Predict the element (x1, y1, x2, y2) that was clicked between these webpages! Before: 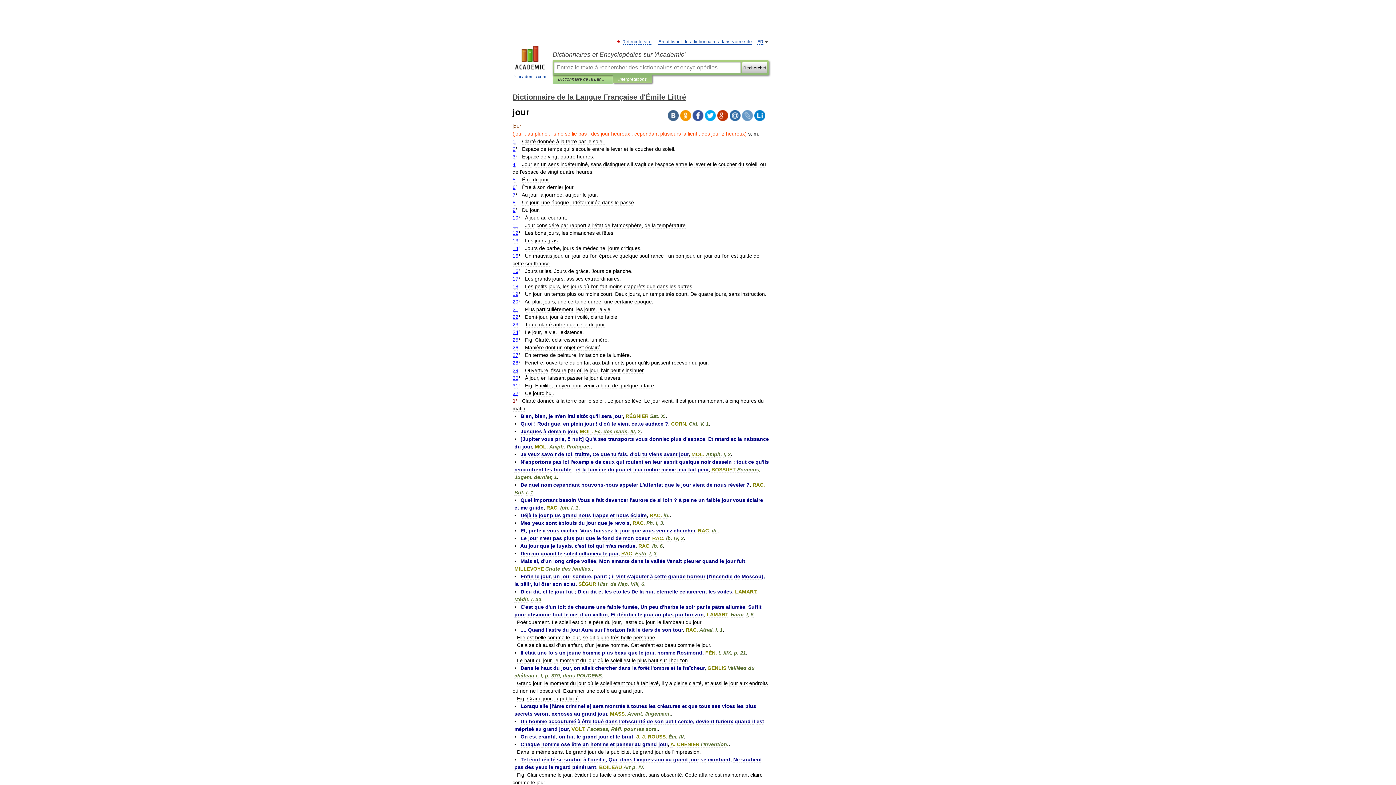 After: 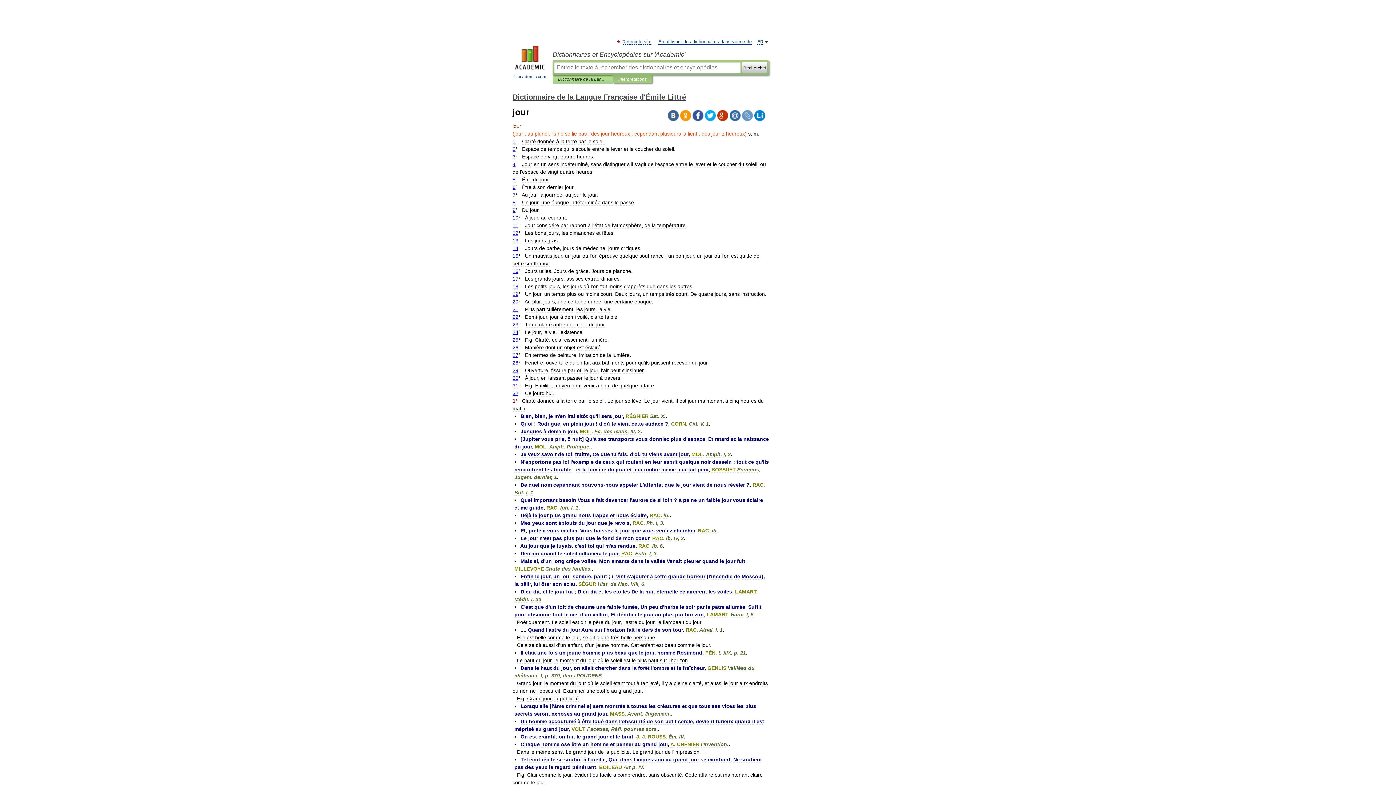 Action: bbox: (742, 110, 753, 121)